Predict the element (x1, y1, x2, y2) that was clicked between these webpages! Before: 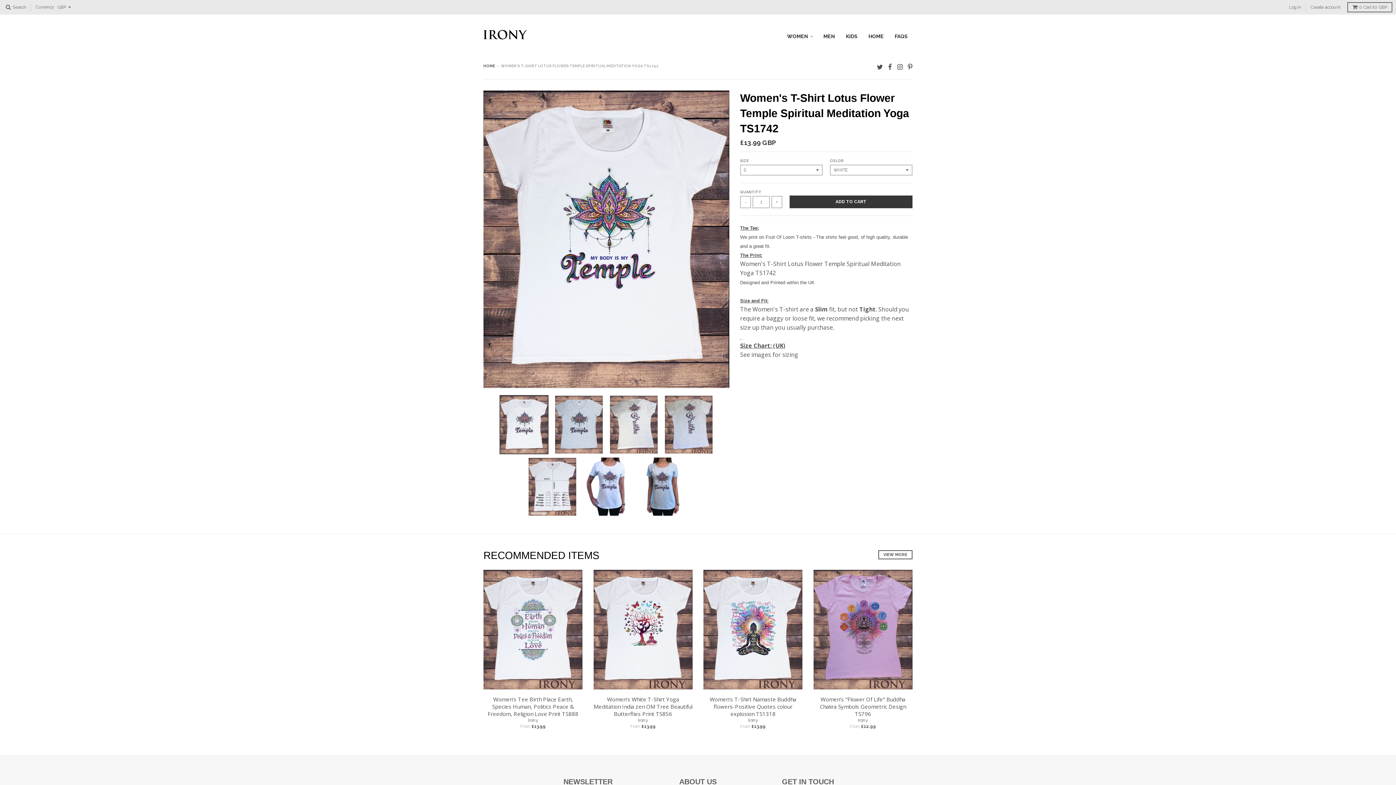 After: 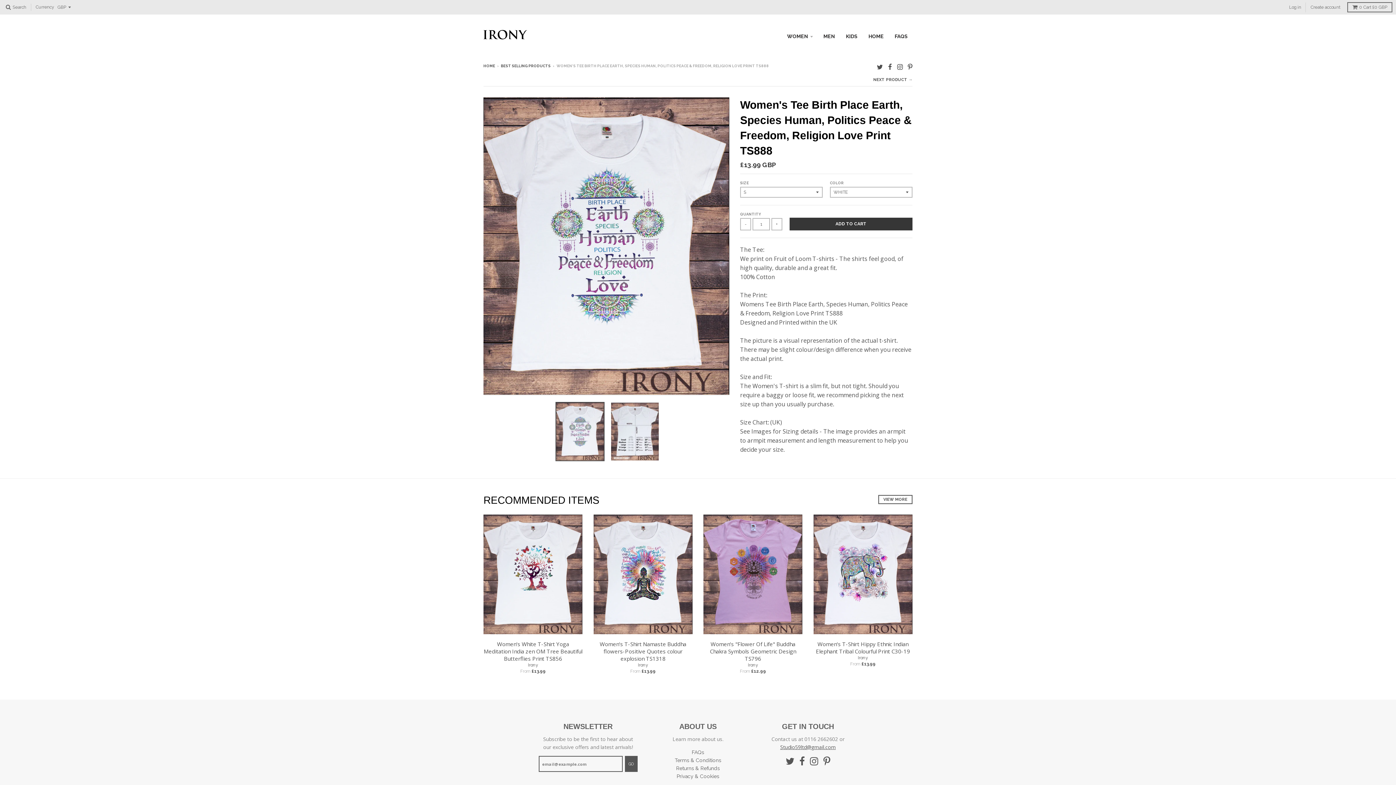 Action: bbox: (483, 583, 582, 703)